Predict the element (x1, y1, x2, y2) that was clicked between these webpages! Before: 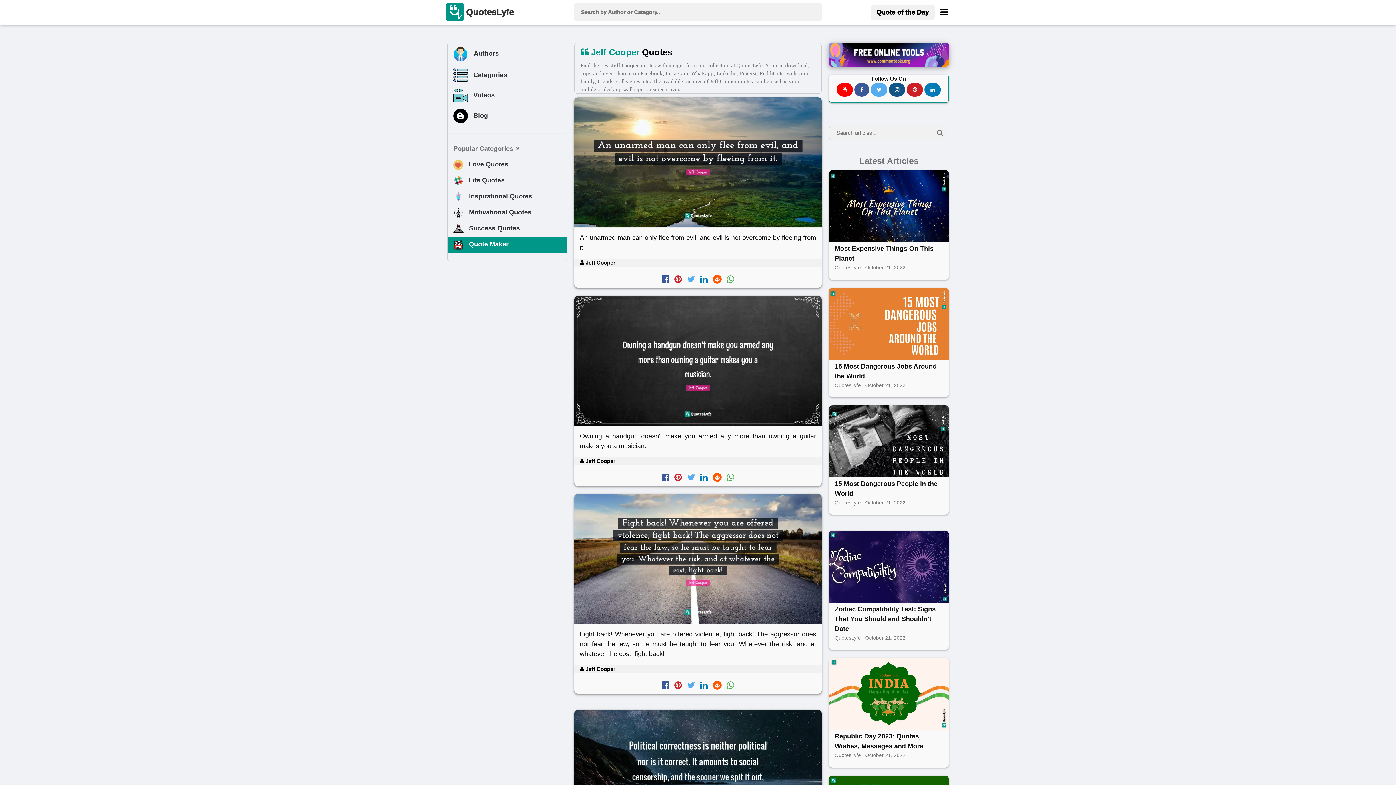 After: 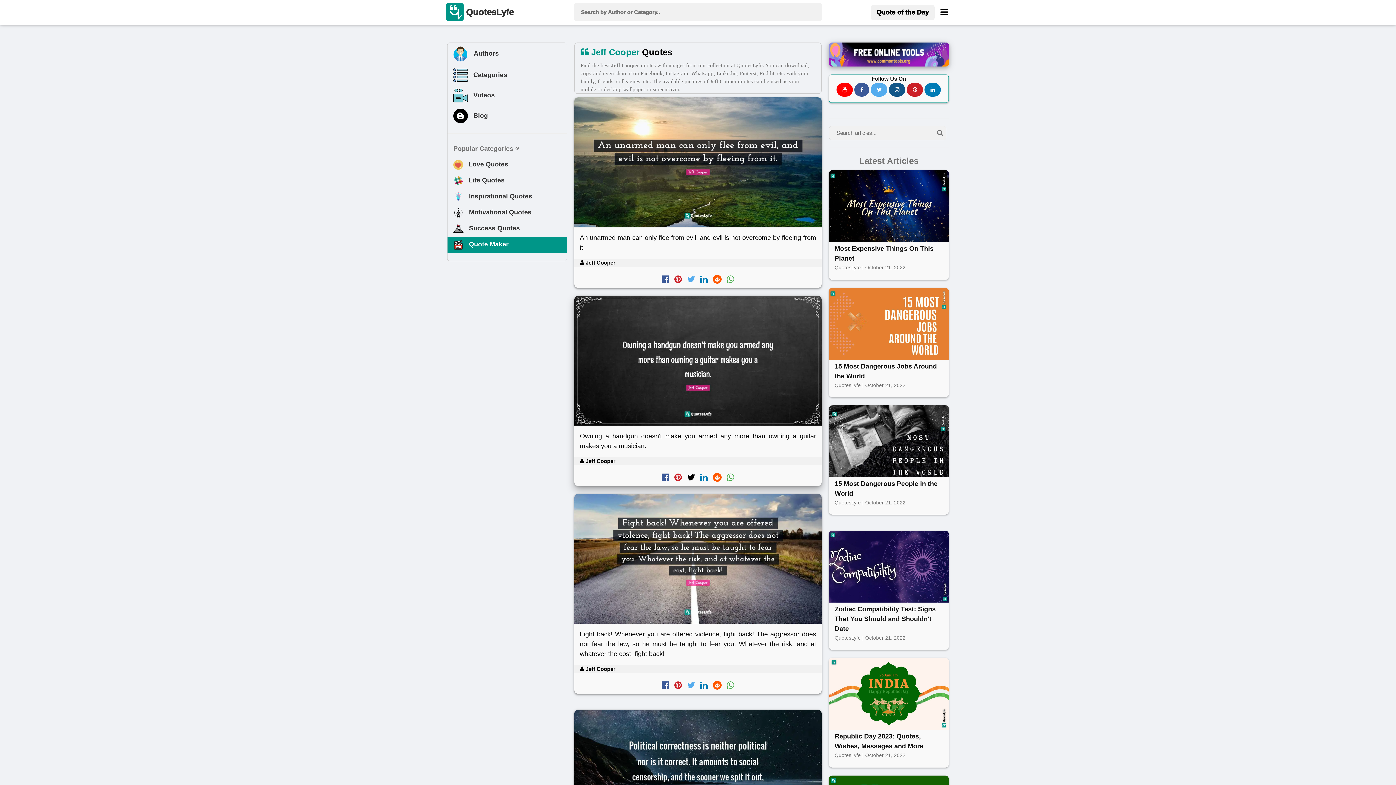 Action: bbox: (687, 472, 695, 482)